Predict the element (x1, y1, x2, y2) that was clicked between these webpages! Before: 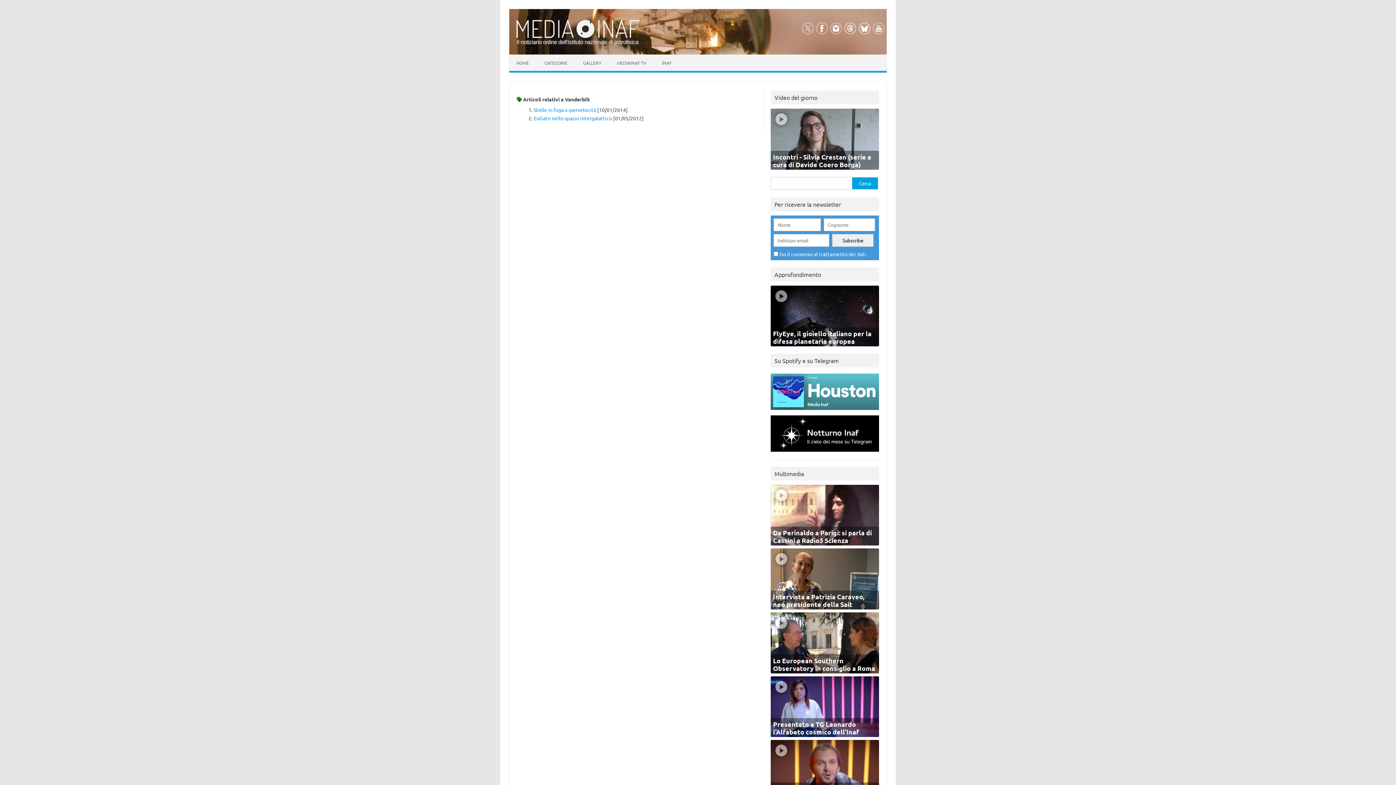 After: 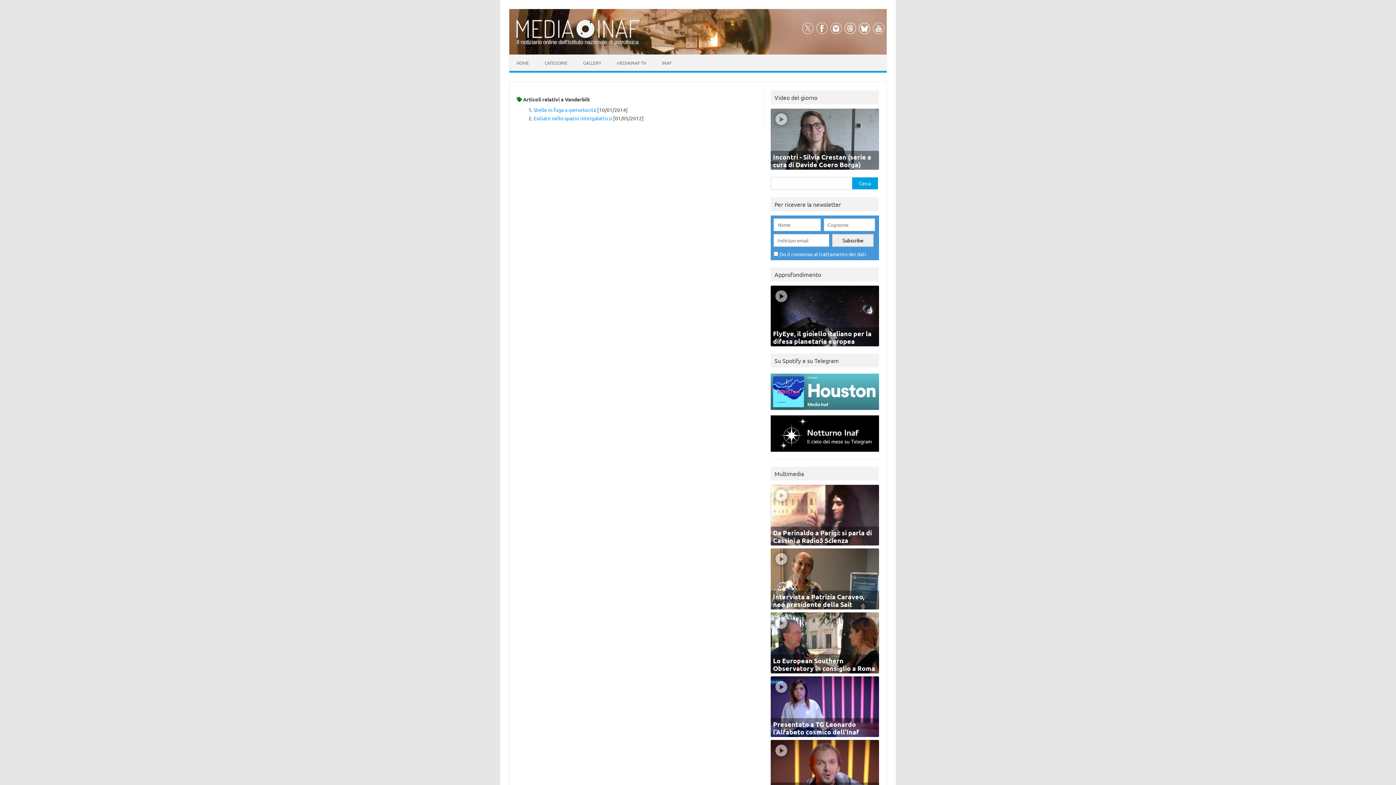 Action: bbox: (771, 450, 879, 456)